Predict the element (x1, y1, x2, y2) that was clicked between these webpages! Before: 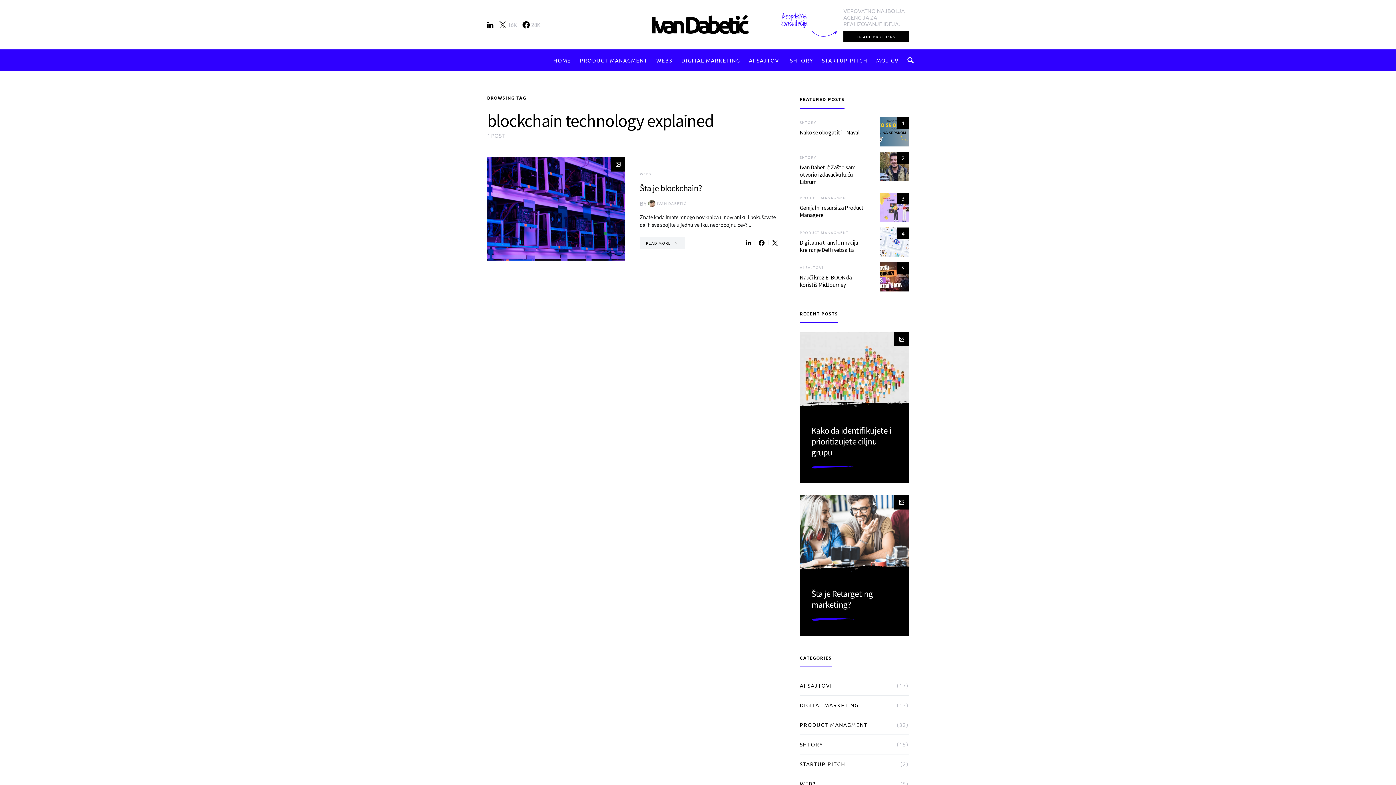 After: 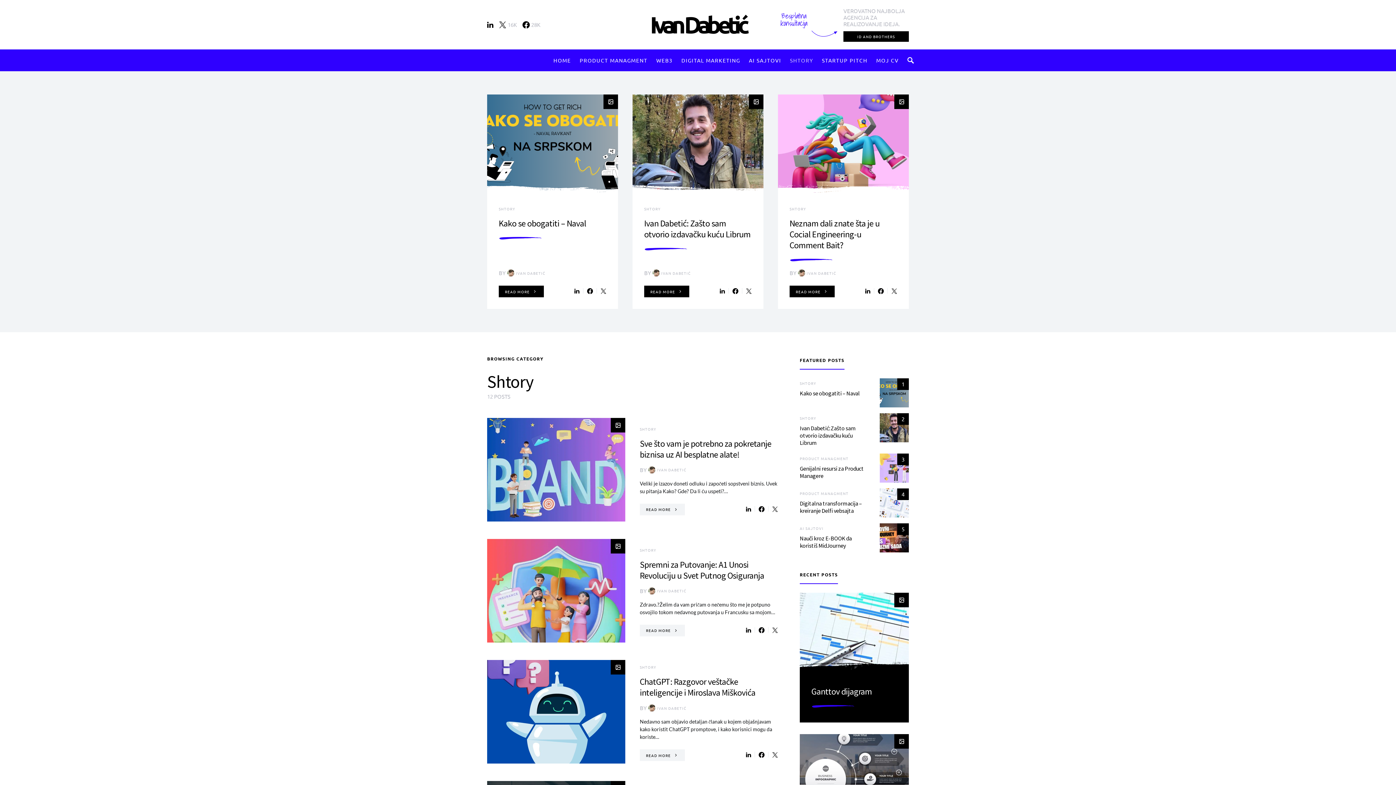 Action: label: SHTORY bbox: (800, 741, 827, 748)